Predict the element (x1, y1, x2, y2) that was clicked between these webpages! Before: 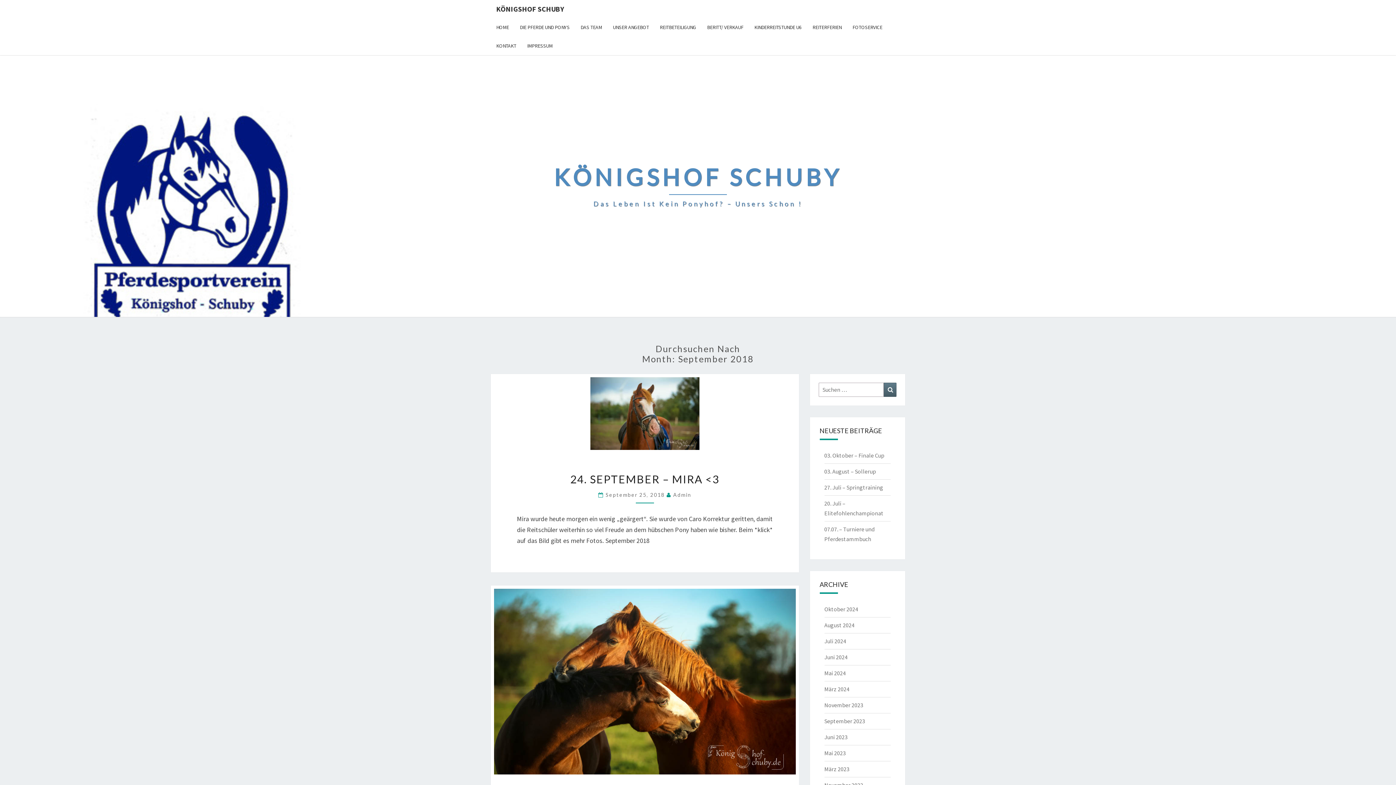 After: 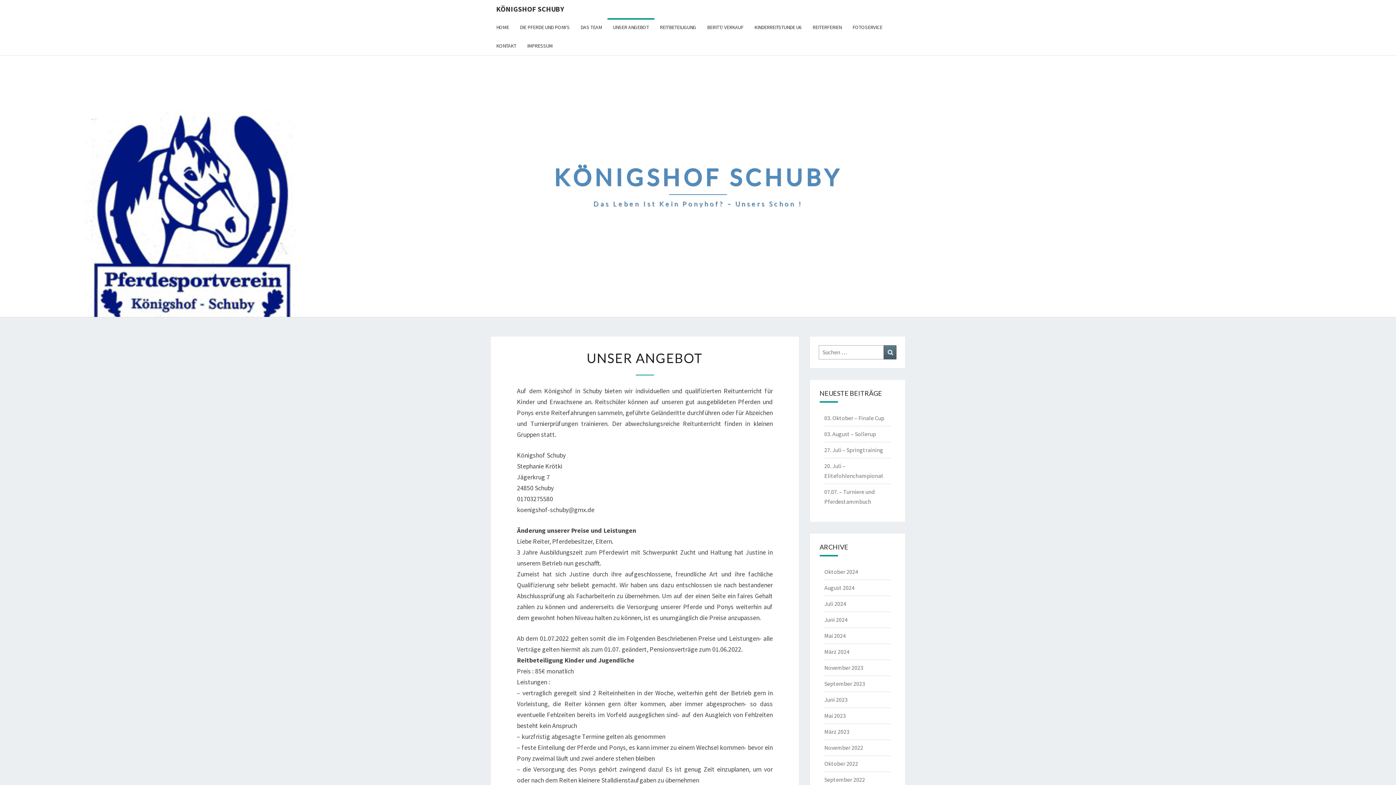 Action: bbox: (607, 18, 654, 36) label: UNSER ANGEBOT